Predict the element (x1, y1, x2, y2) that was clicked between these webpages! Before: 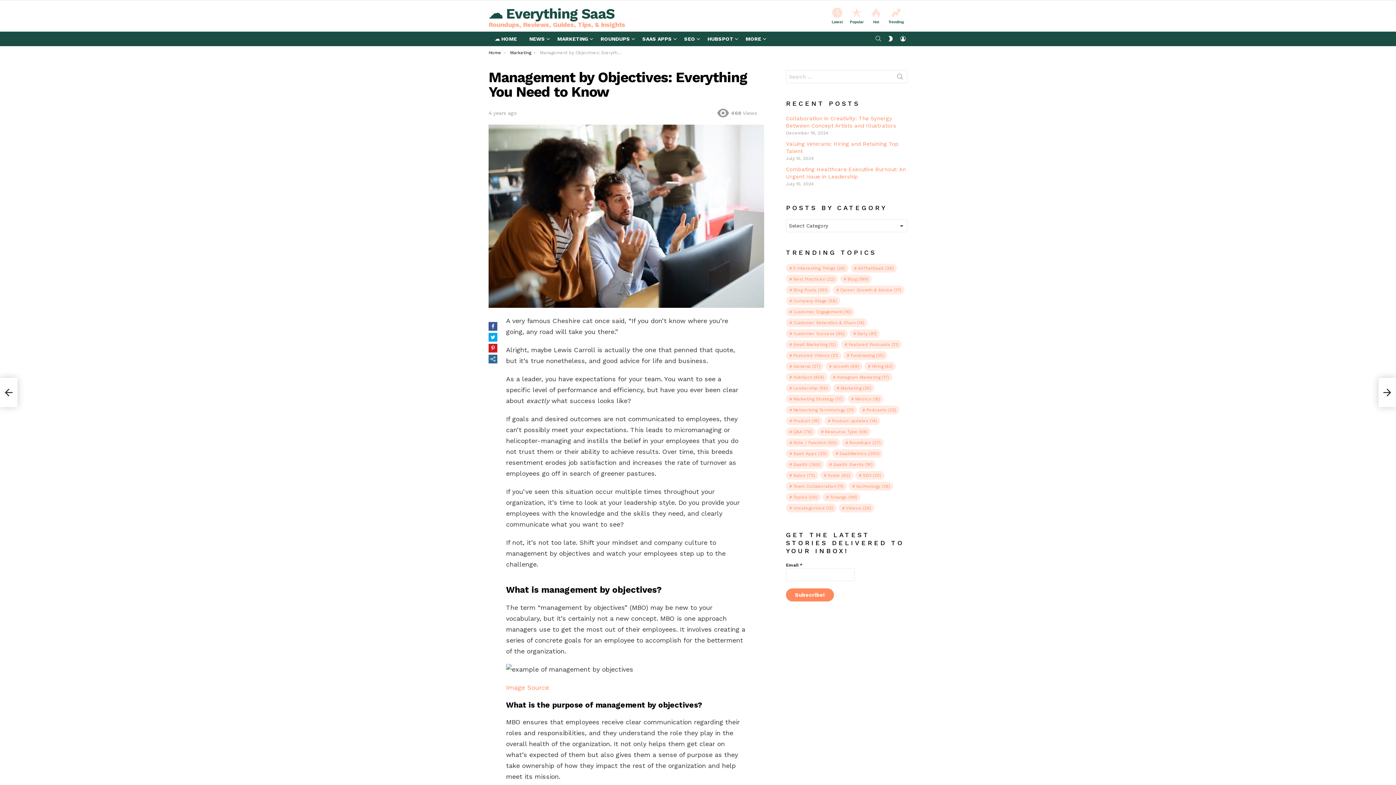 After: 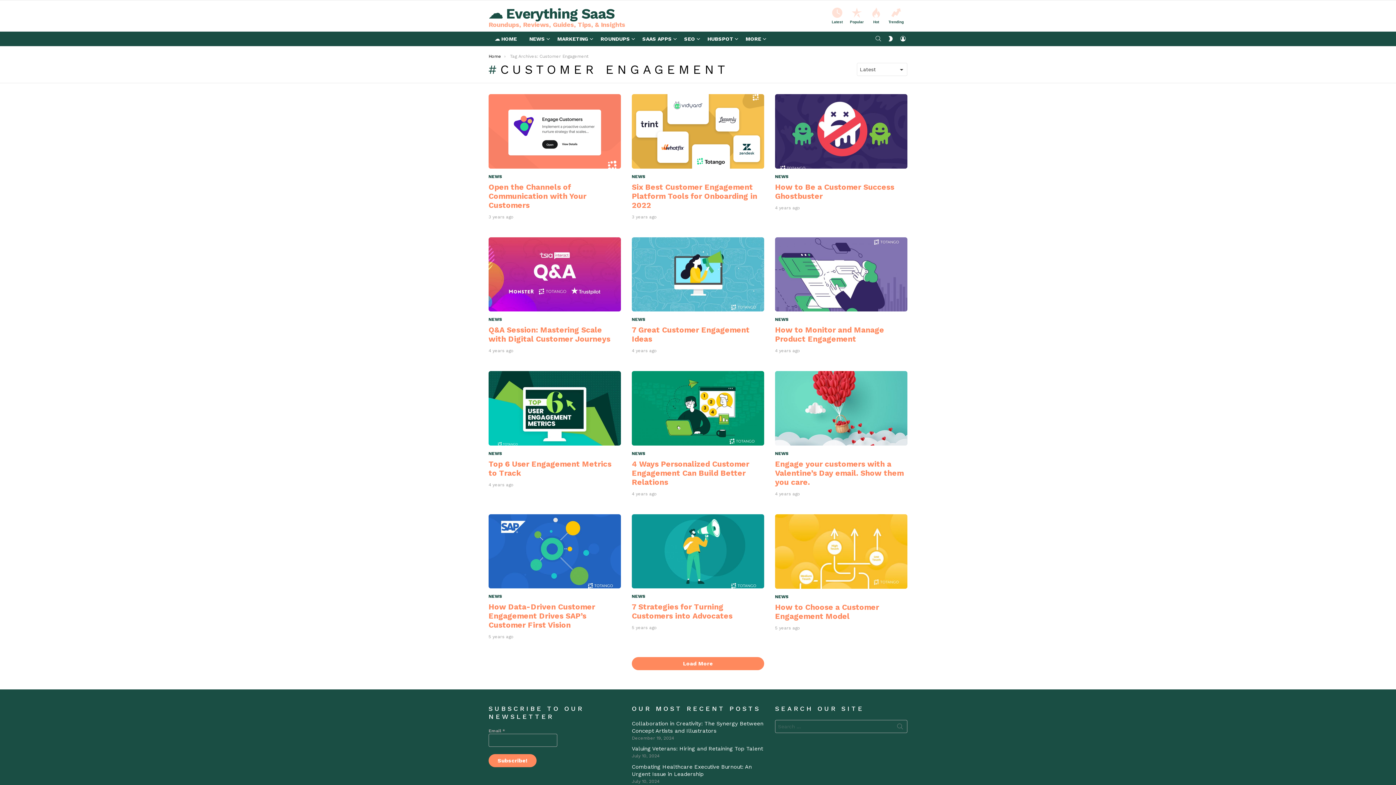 Action: label: Customer Engagement (16 items) bbox: (786, 307, 854, 316)